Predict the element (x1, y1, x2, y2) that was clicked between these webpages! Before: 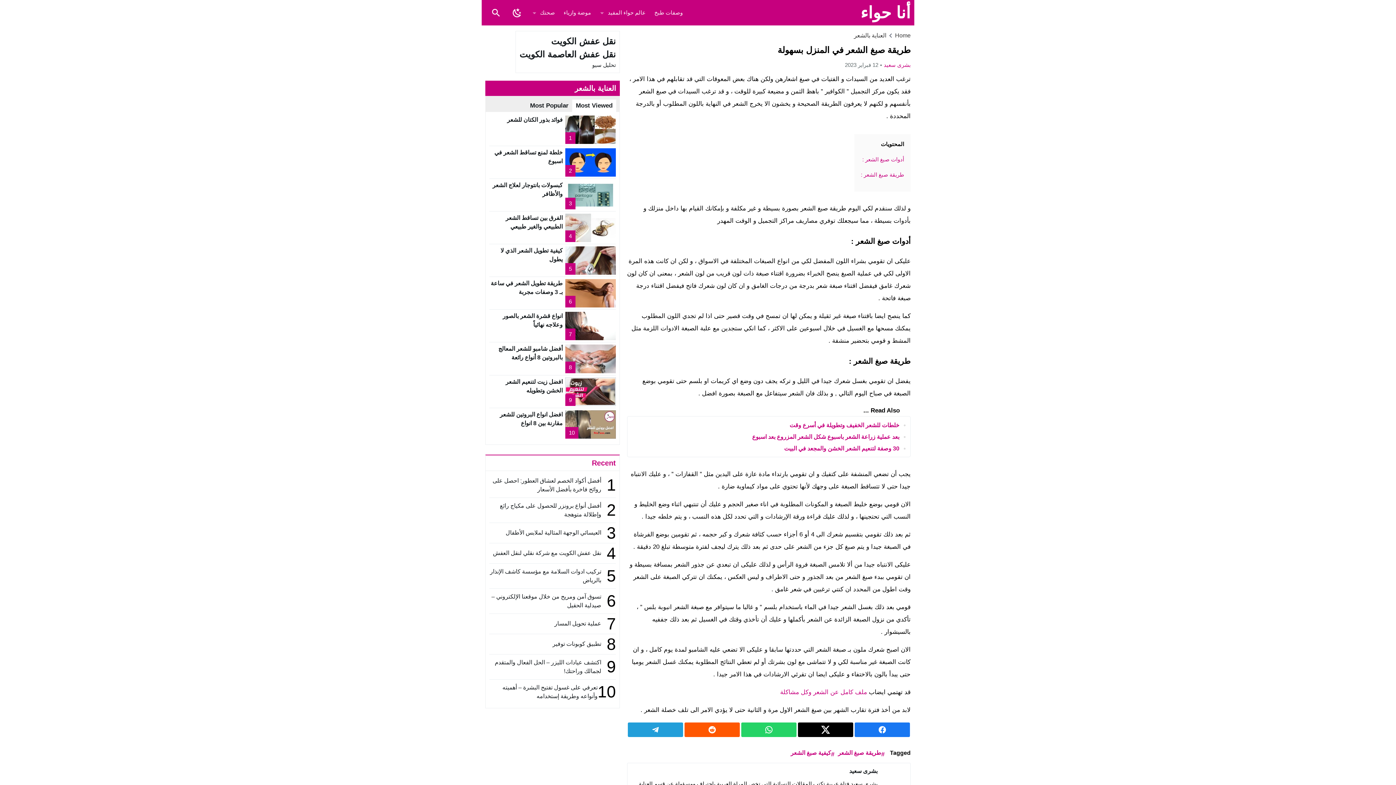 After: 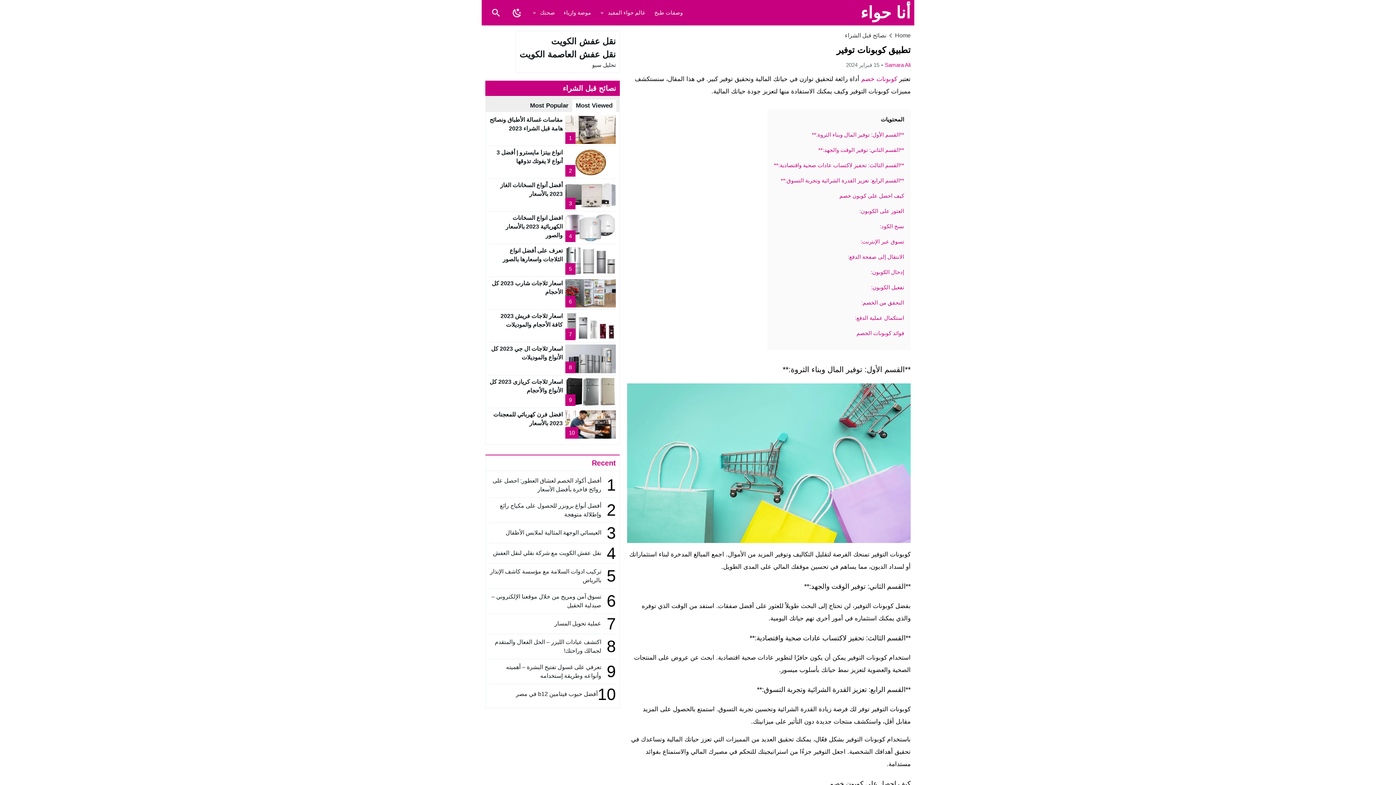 Action: bbox: (552, 640, 601, 647) label: تطبيق كوبونات توفير